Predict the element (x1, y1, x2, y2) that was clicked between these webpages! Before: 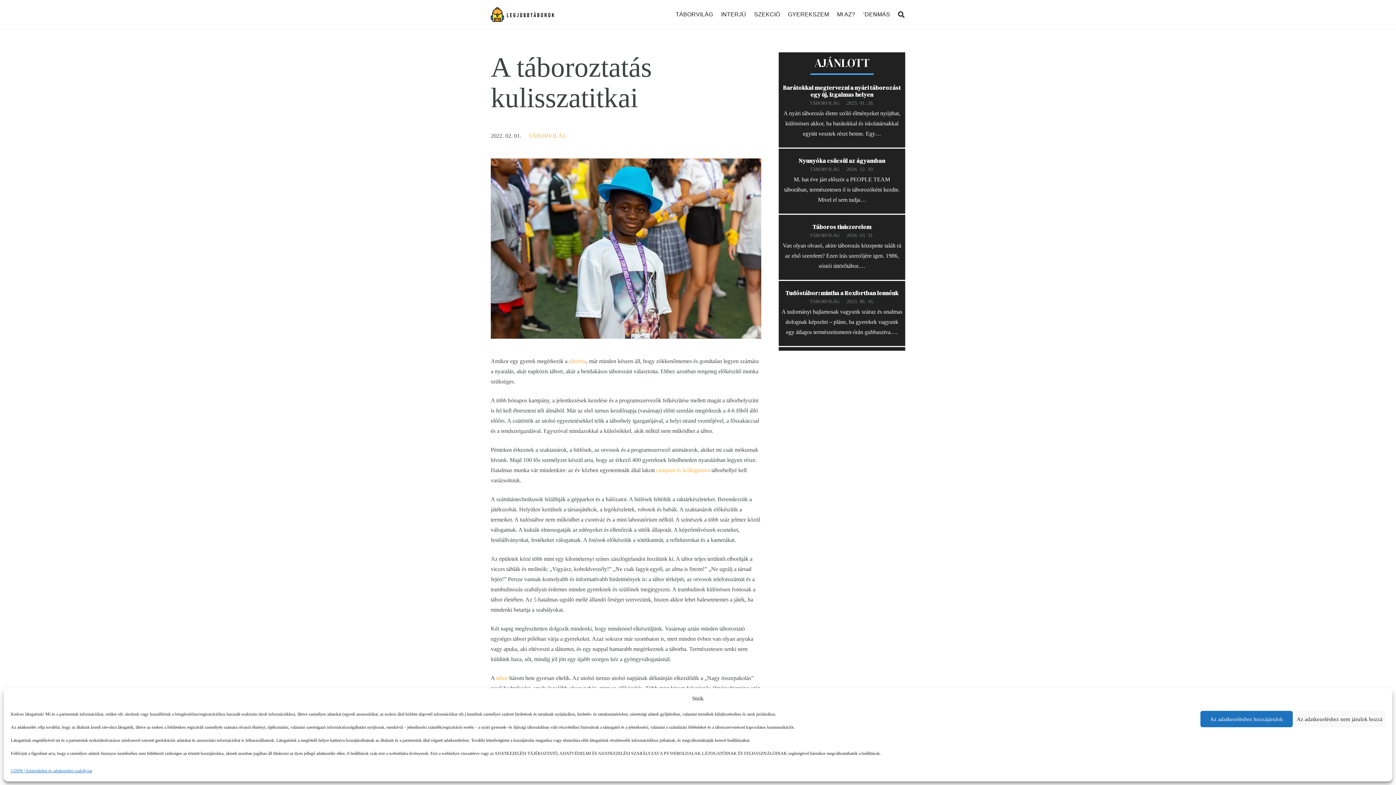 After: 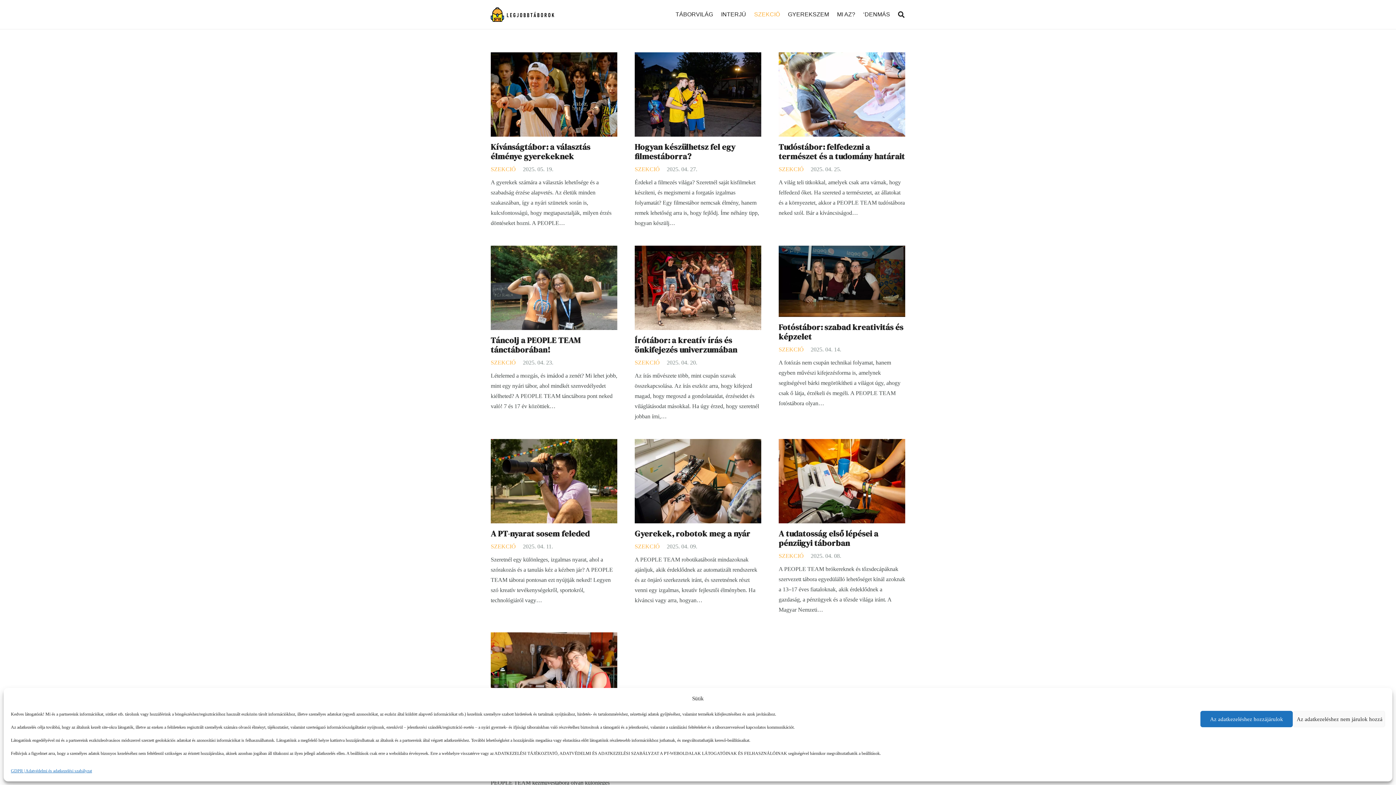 Action: bbox: (750, 0, 784, 29) label: SZEKCIÓ